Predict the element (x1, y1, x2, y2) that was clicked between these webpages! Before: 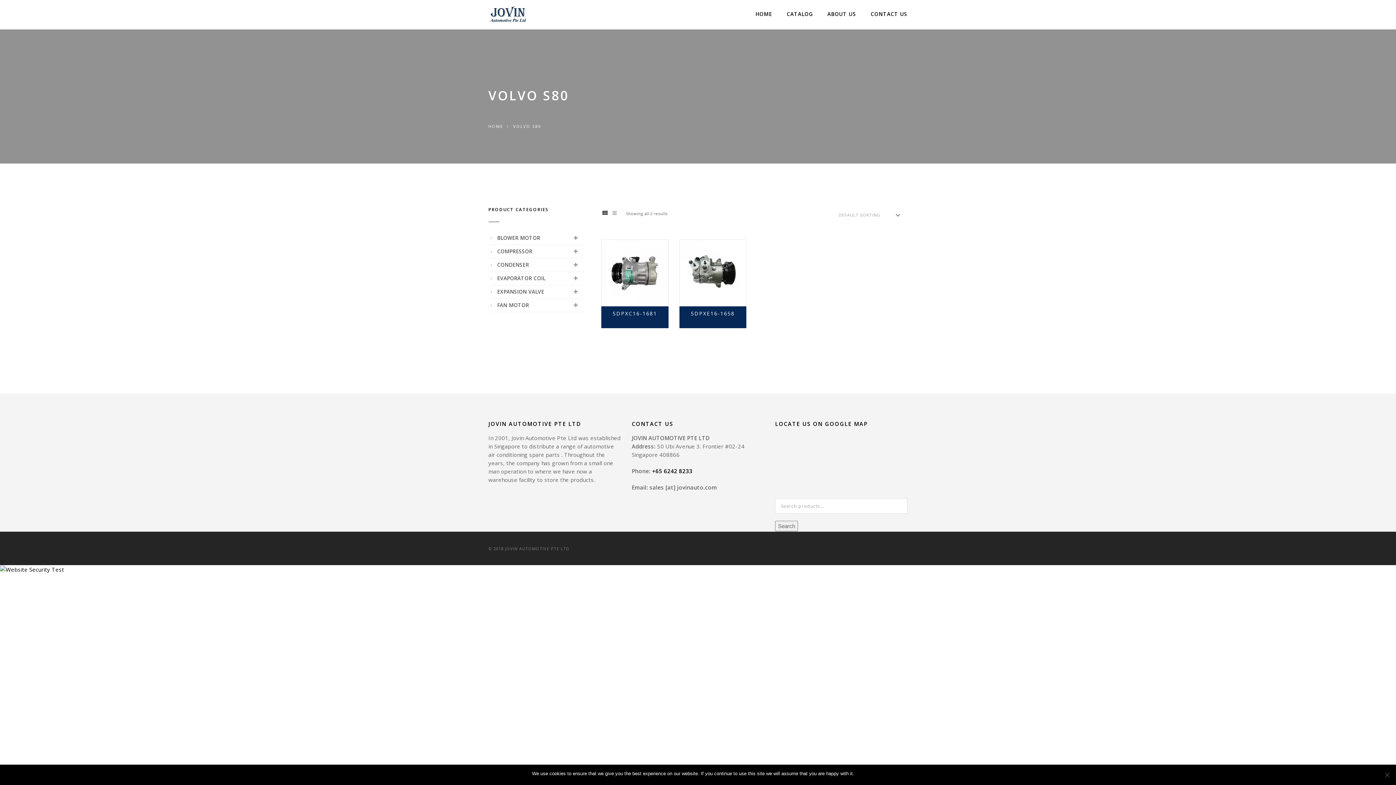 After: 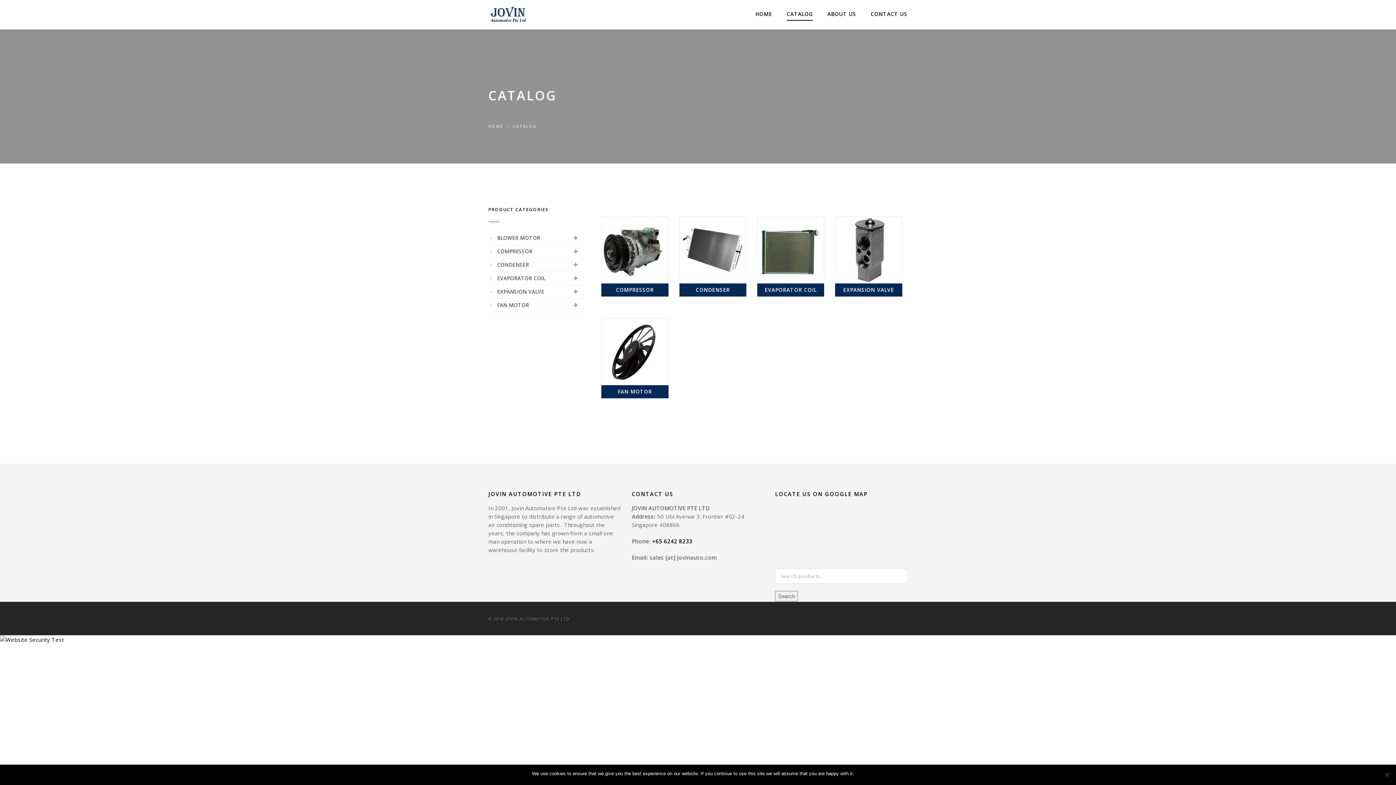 Action: bbox: (786, 8, 813, 20) label: CATALOG